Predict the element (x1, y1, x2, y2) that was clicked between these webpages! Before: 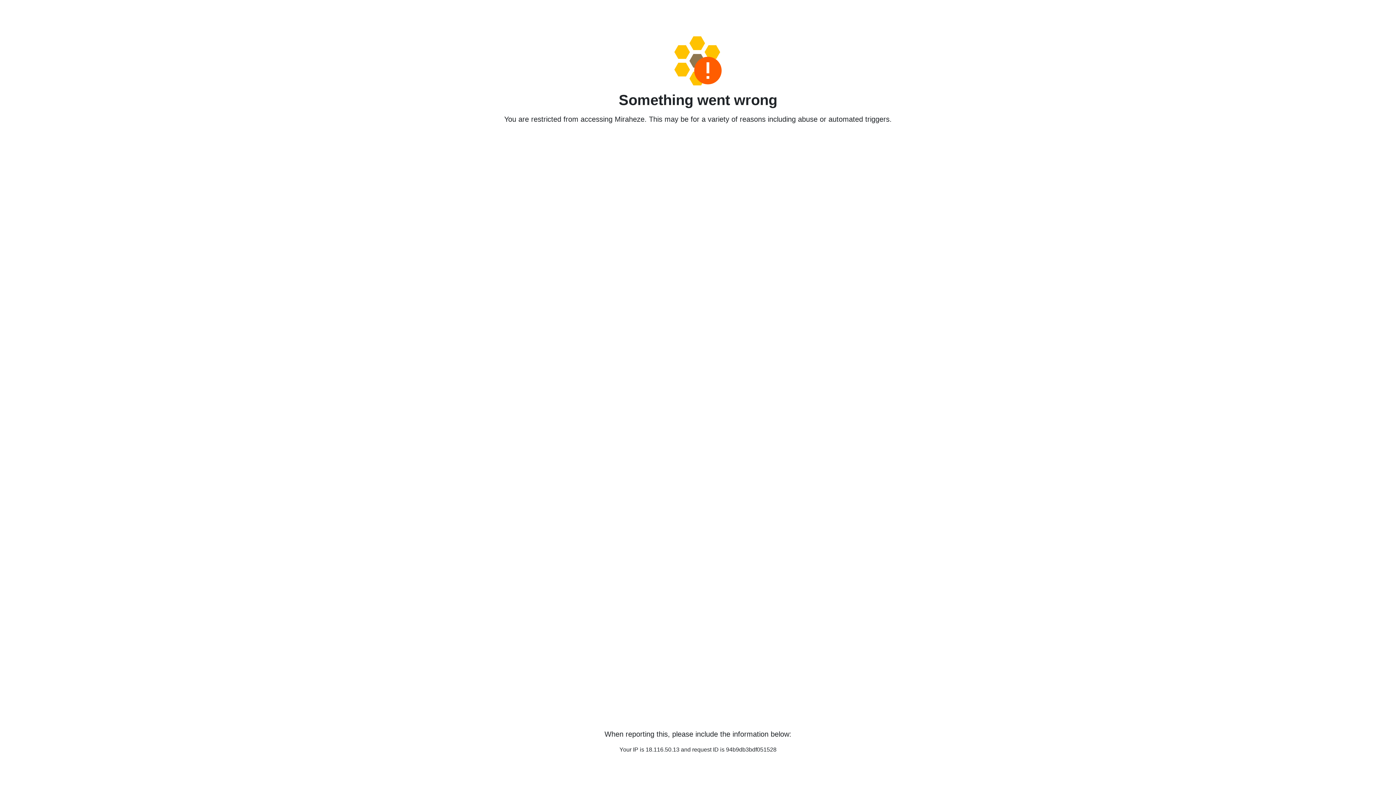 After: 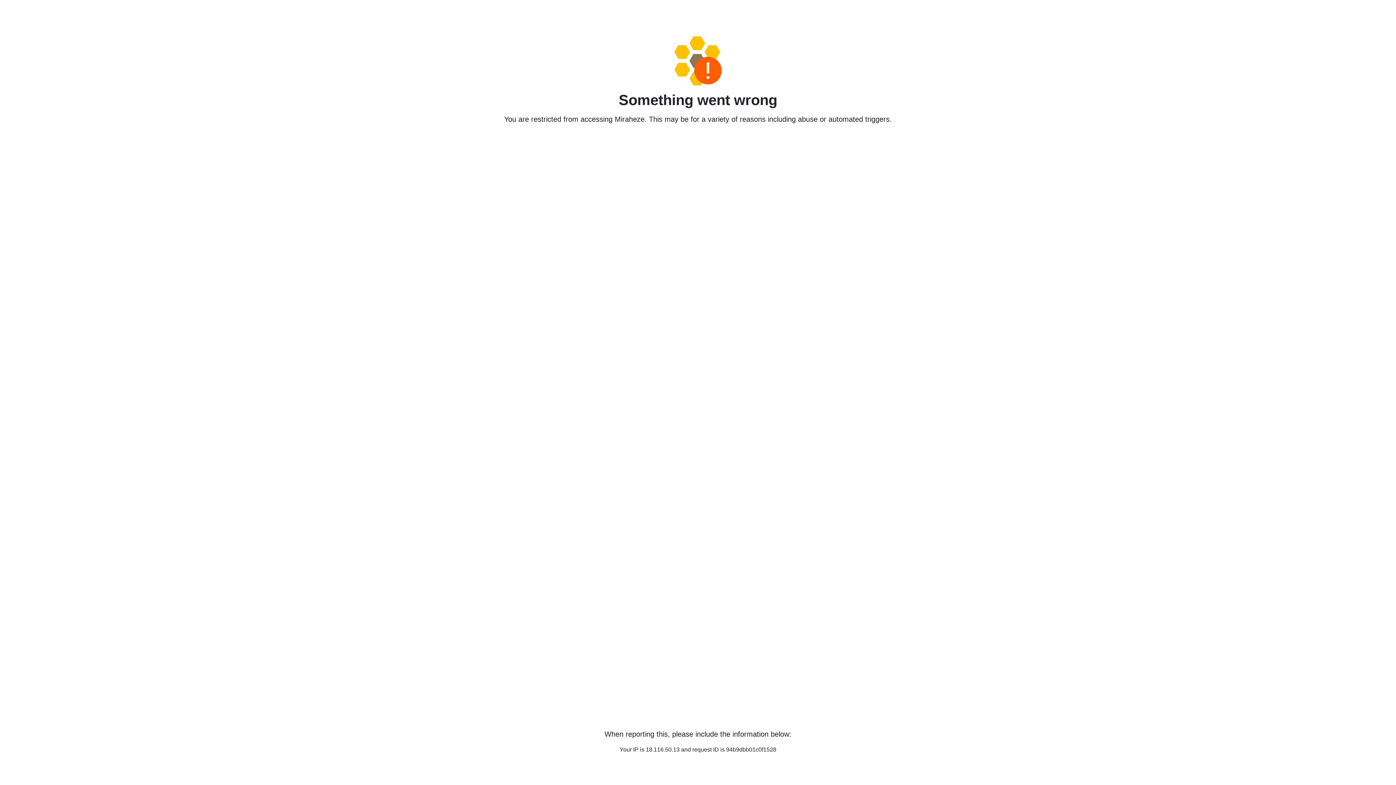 Action: bbox: (458, 36, 938, 85)